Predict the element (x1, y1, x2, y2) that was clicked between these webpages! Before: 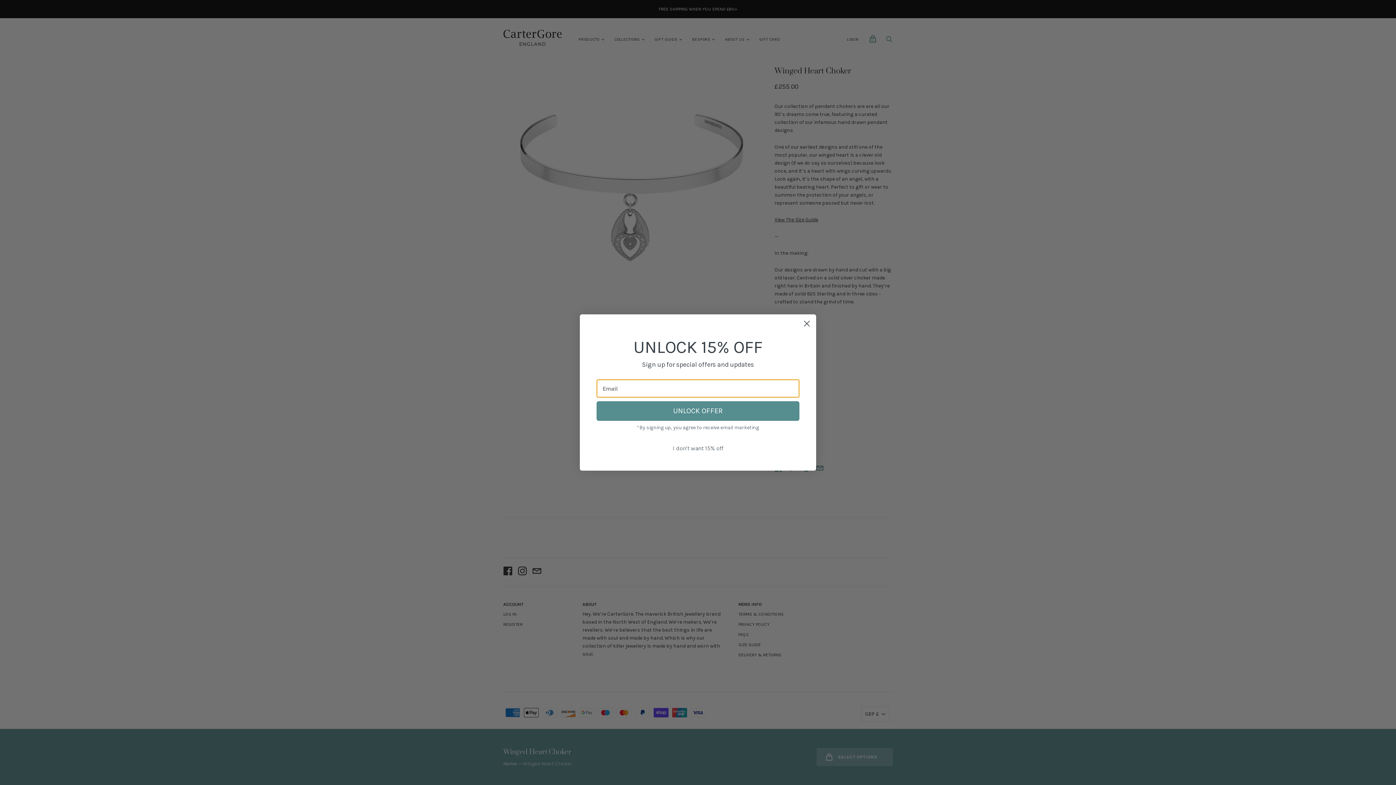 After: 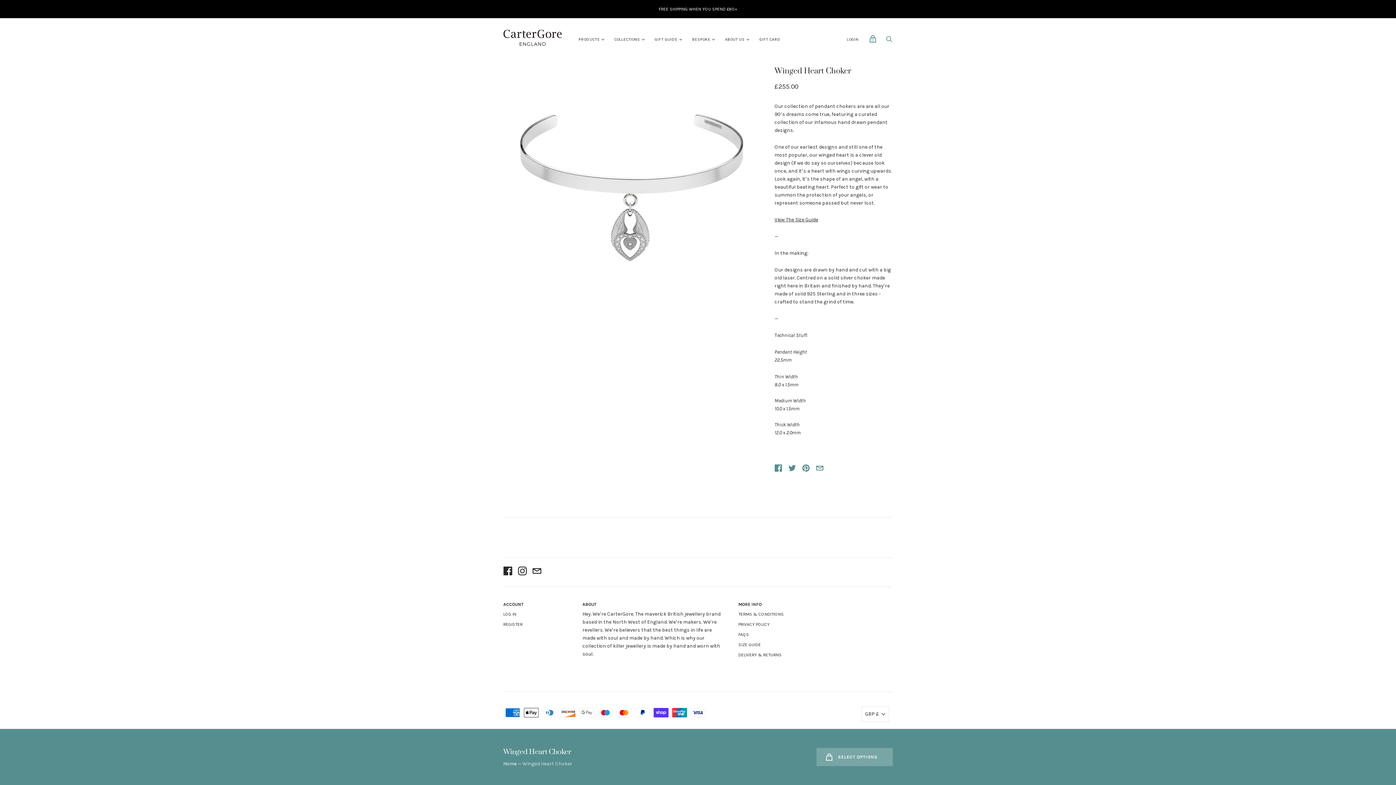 Action: bbox: (800, 317, 813, 330) label: Close dialog